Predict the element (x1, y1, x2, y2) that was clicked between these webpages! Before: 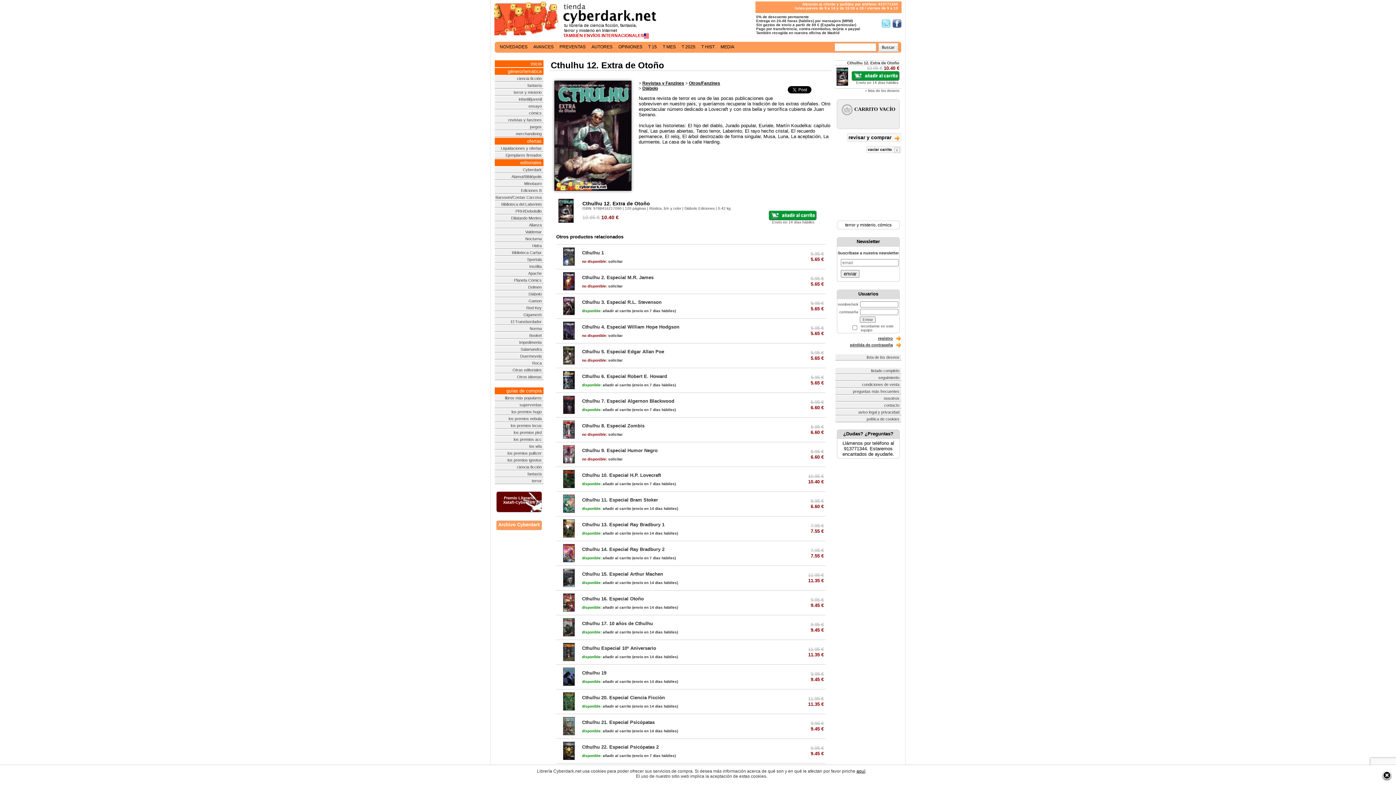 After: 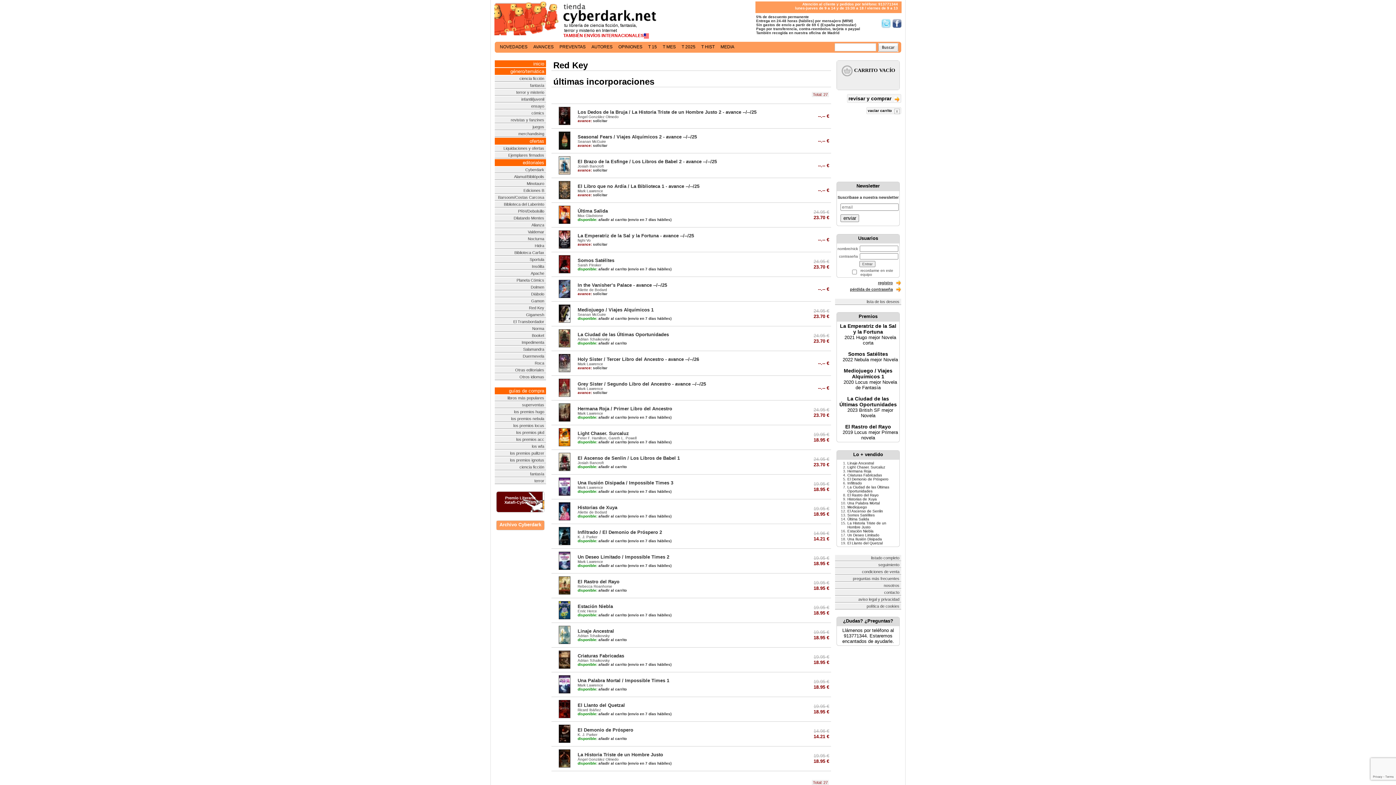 Action: label: Red Key bbox: (494, 305, 543, 311)